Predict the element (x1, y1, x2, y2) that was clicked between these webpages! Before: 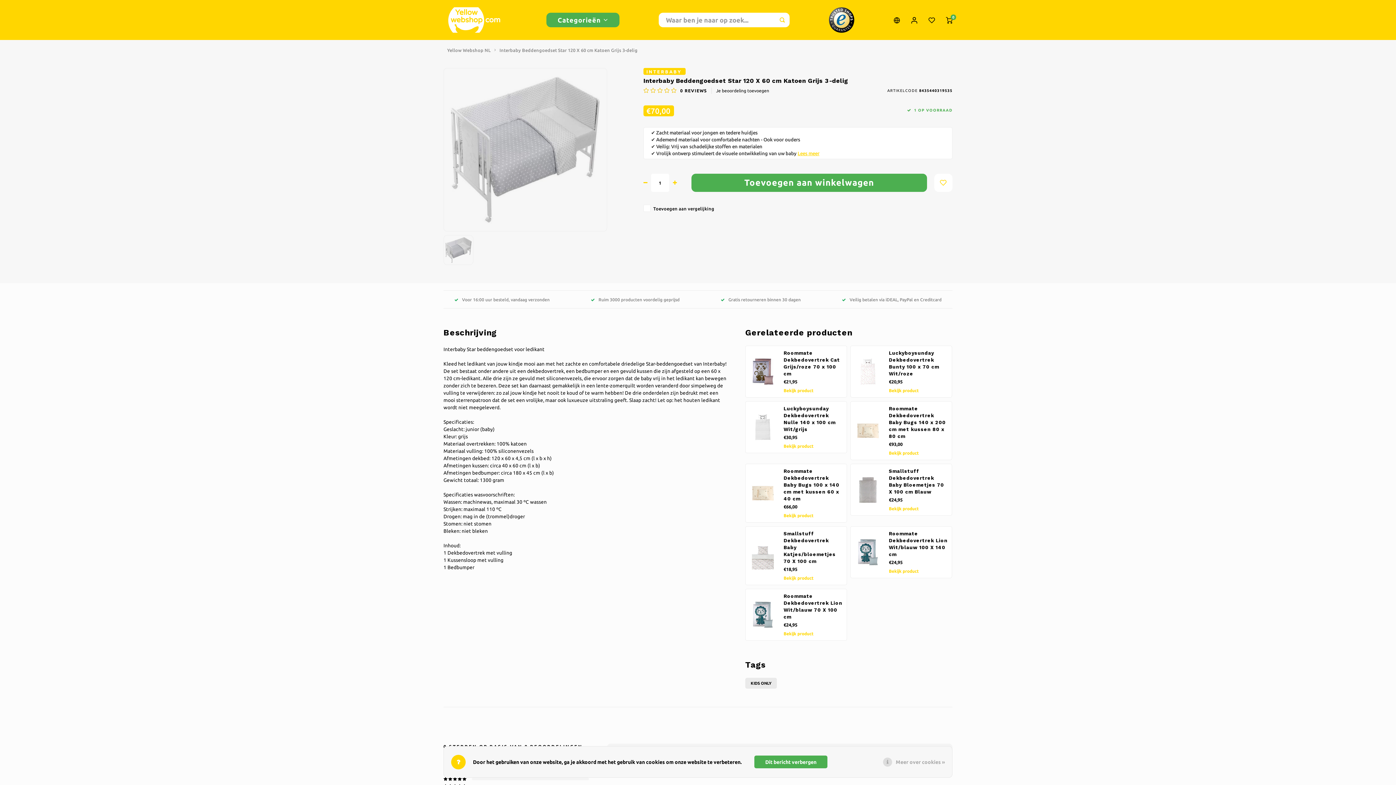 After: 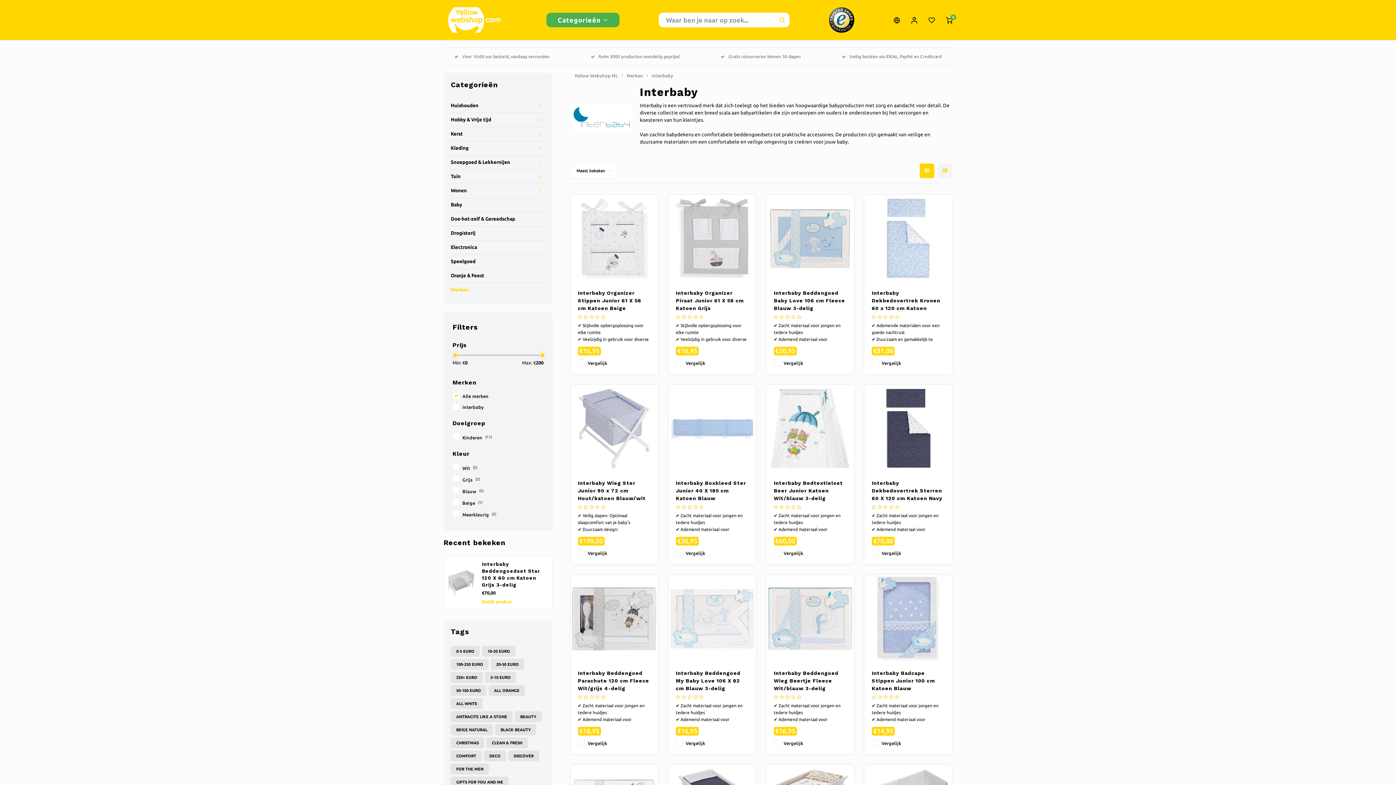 Action: label: INTERBABY bbox: (646, 69, 682, 74)